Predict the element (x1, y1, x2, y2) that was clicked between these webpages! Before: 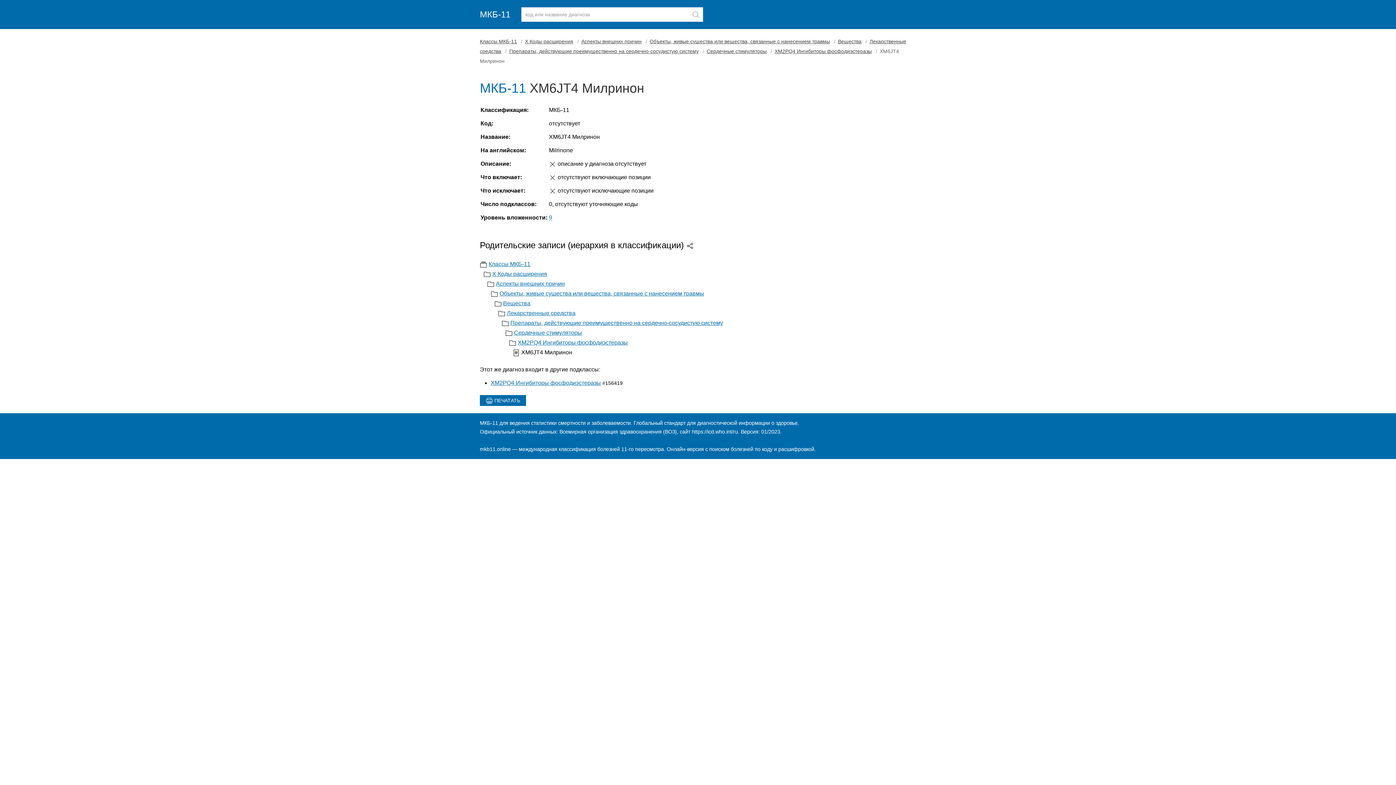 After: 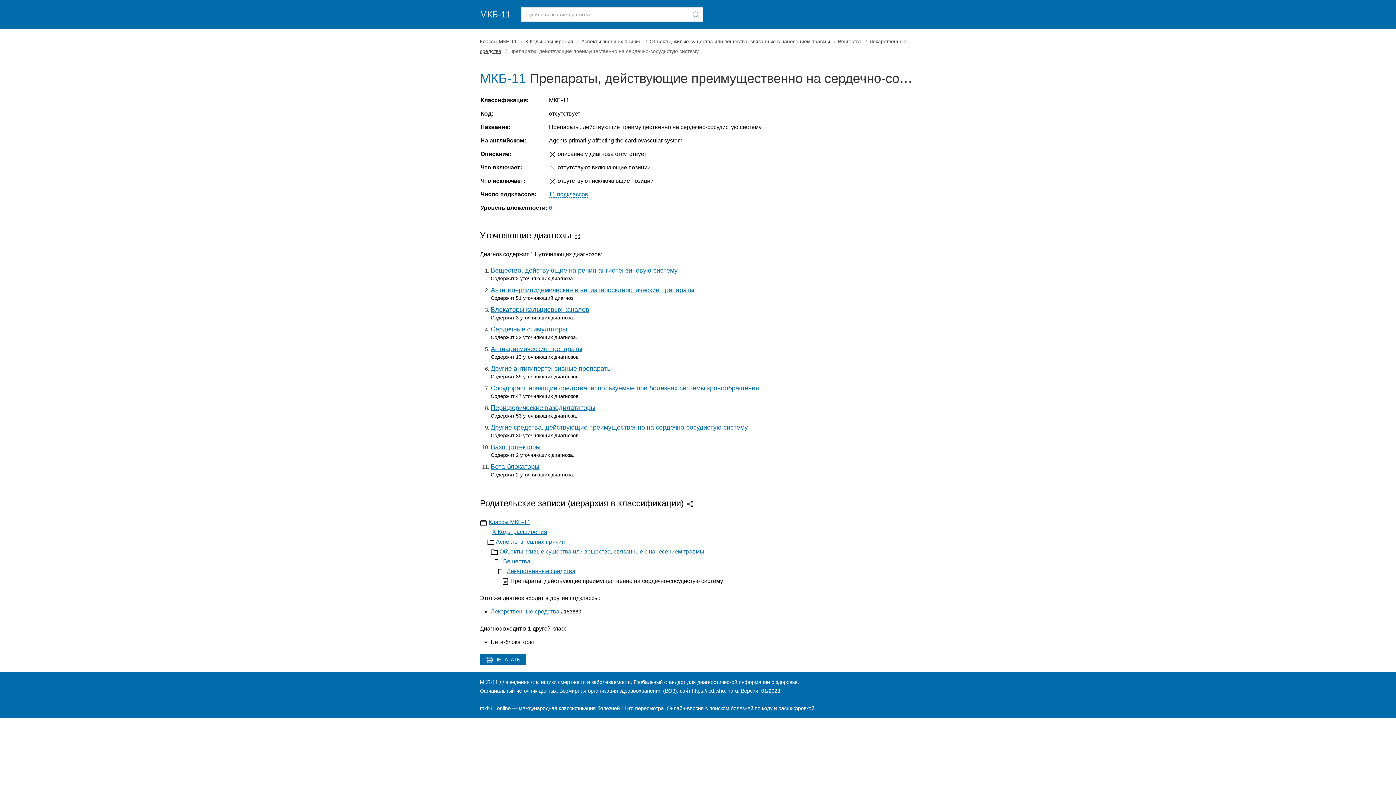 Action: bbox: (510, 320, 723, 326) label: Препараты, действующие преимущественно на сердечно-сосудистую систему